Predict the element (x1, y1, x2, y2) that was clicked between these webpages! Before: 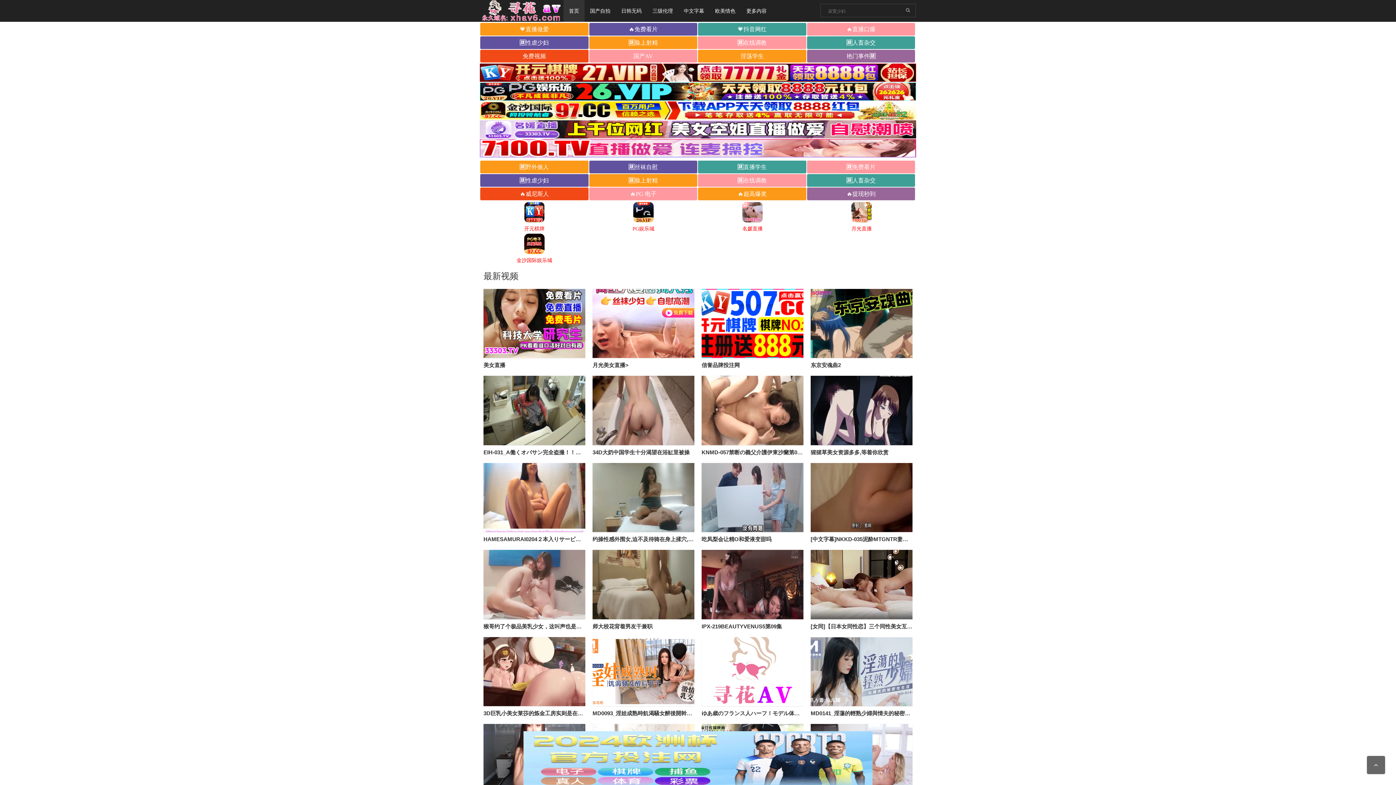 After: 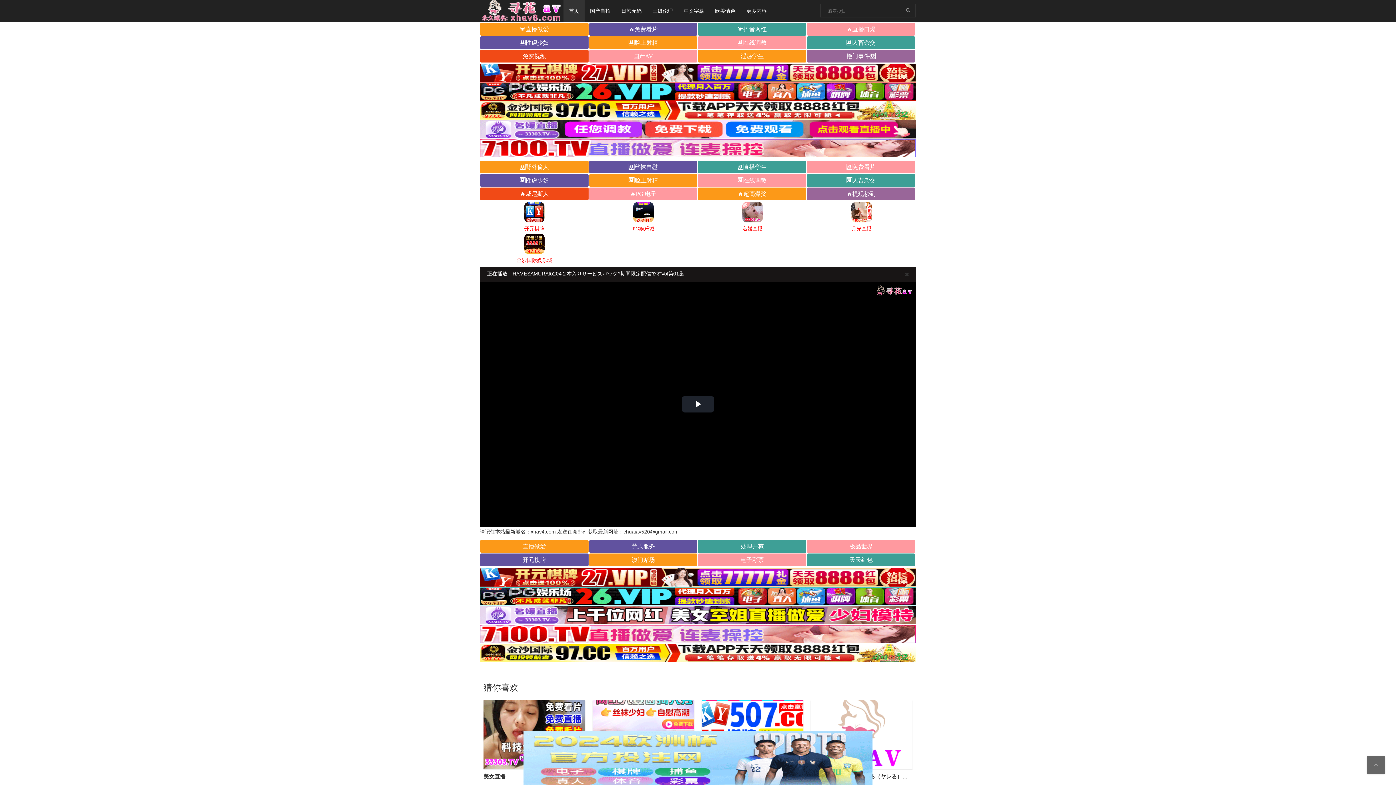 Action: bbox: (483, 463, 585, 532)